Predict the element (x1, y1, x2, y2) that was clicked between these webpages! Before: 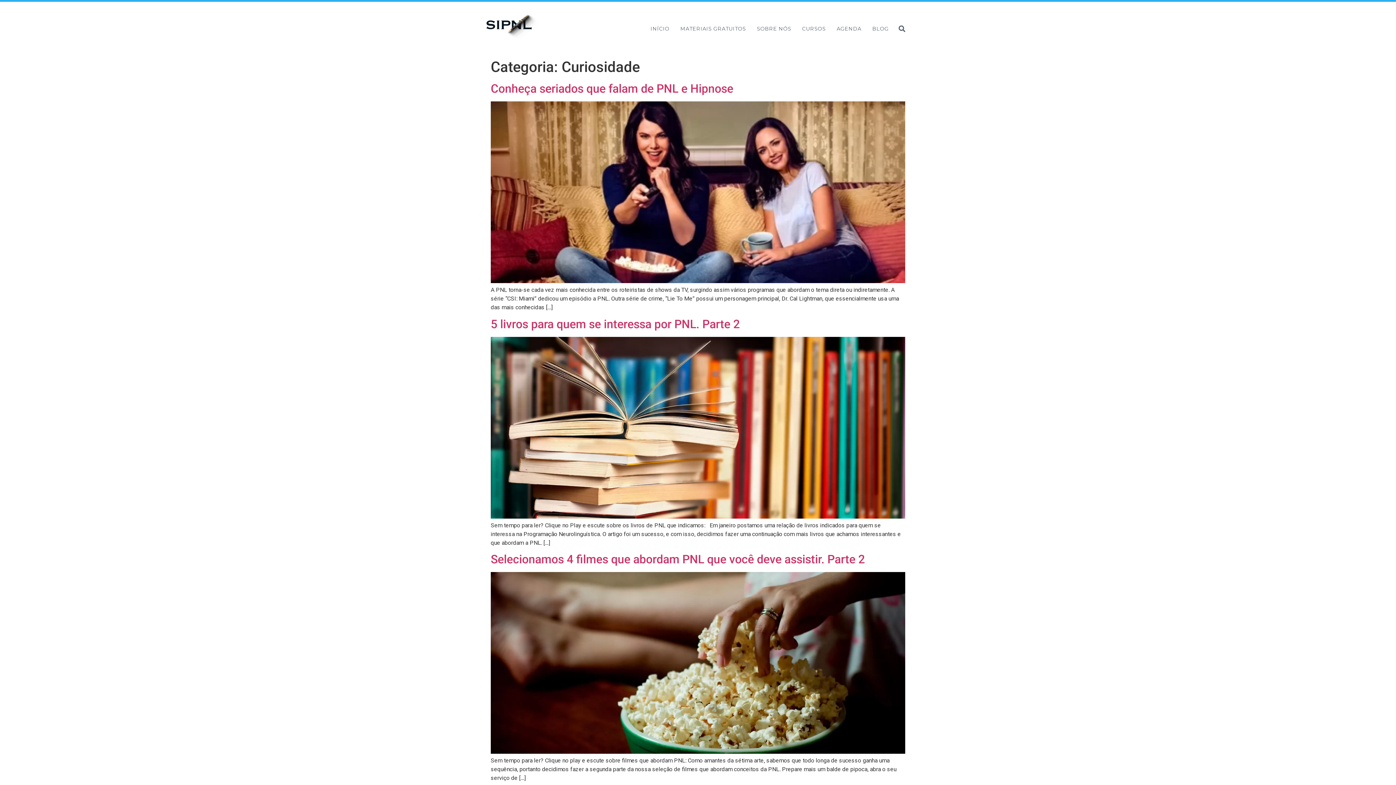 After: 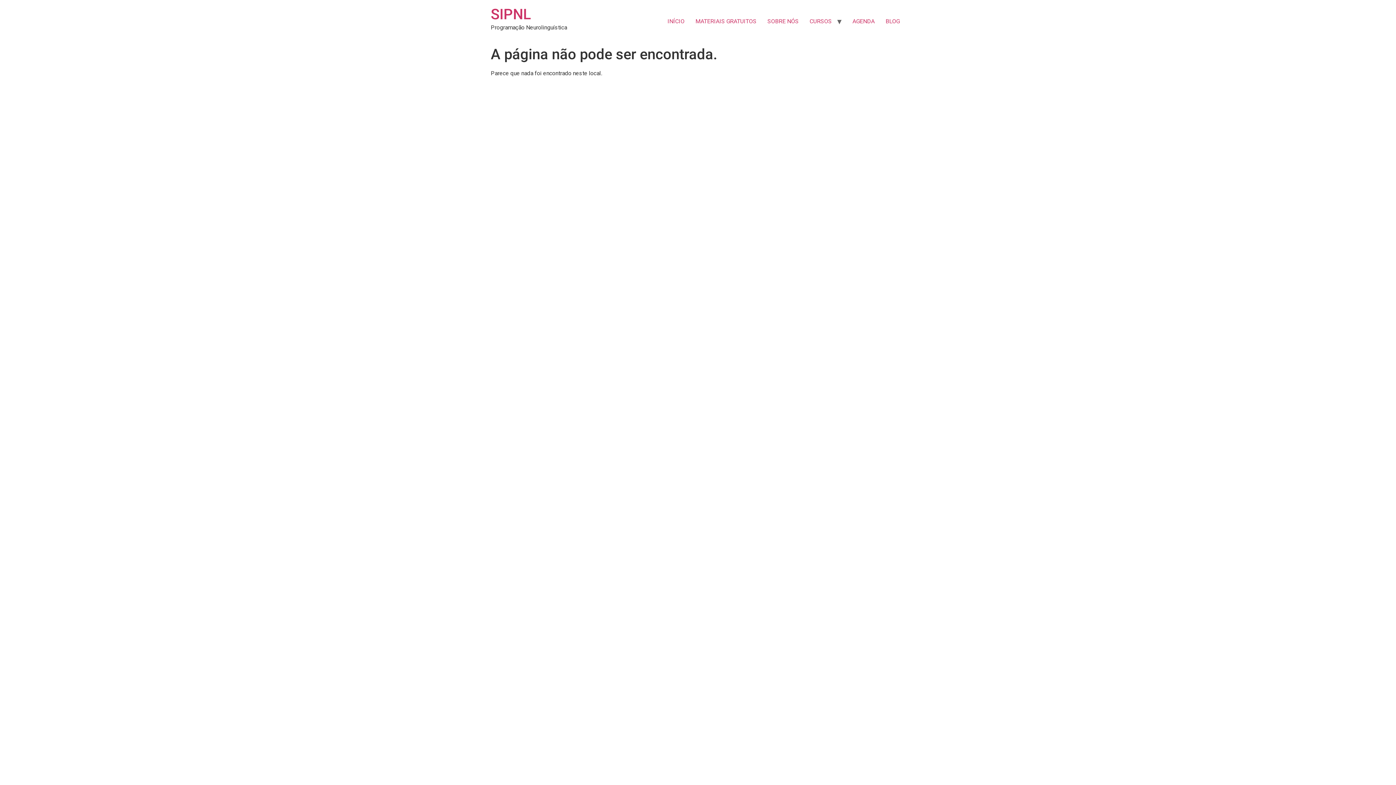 Action: bbox: (865, 20, 896, 37) label: BLOG